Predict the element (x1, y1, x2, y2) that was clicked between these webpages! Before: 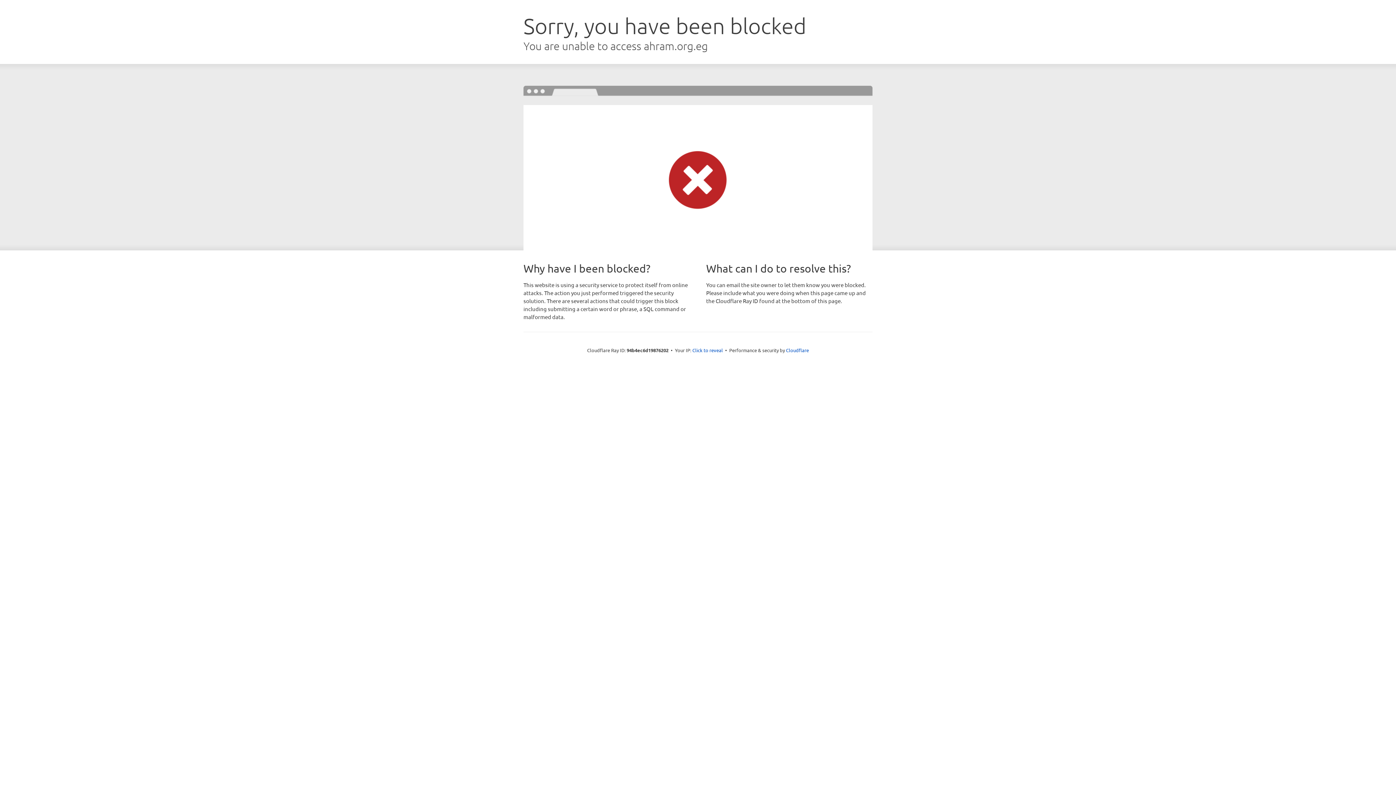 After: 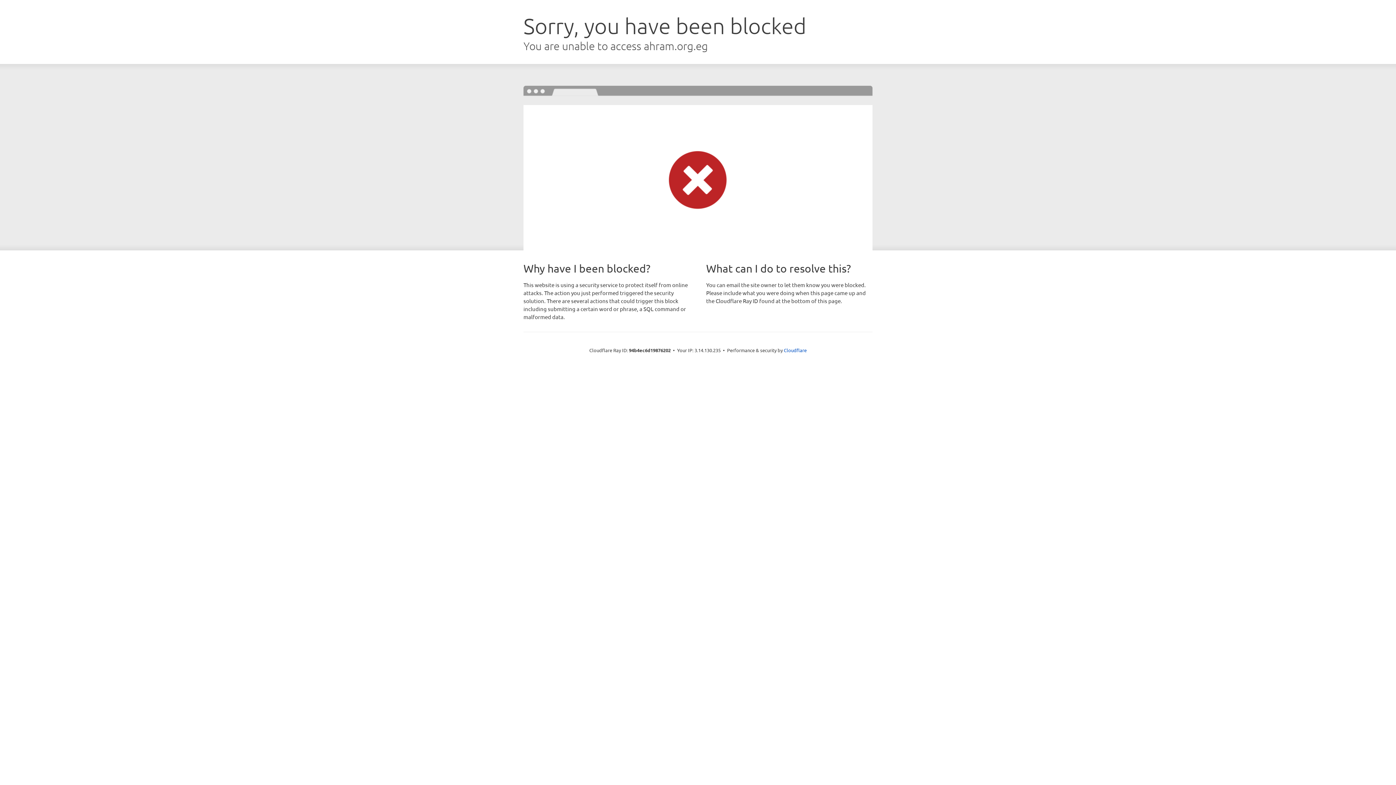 Action: label: Click to reveal bbox: (692, 346, 723, 353)